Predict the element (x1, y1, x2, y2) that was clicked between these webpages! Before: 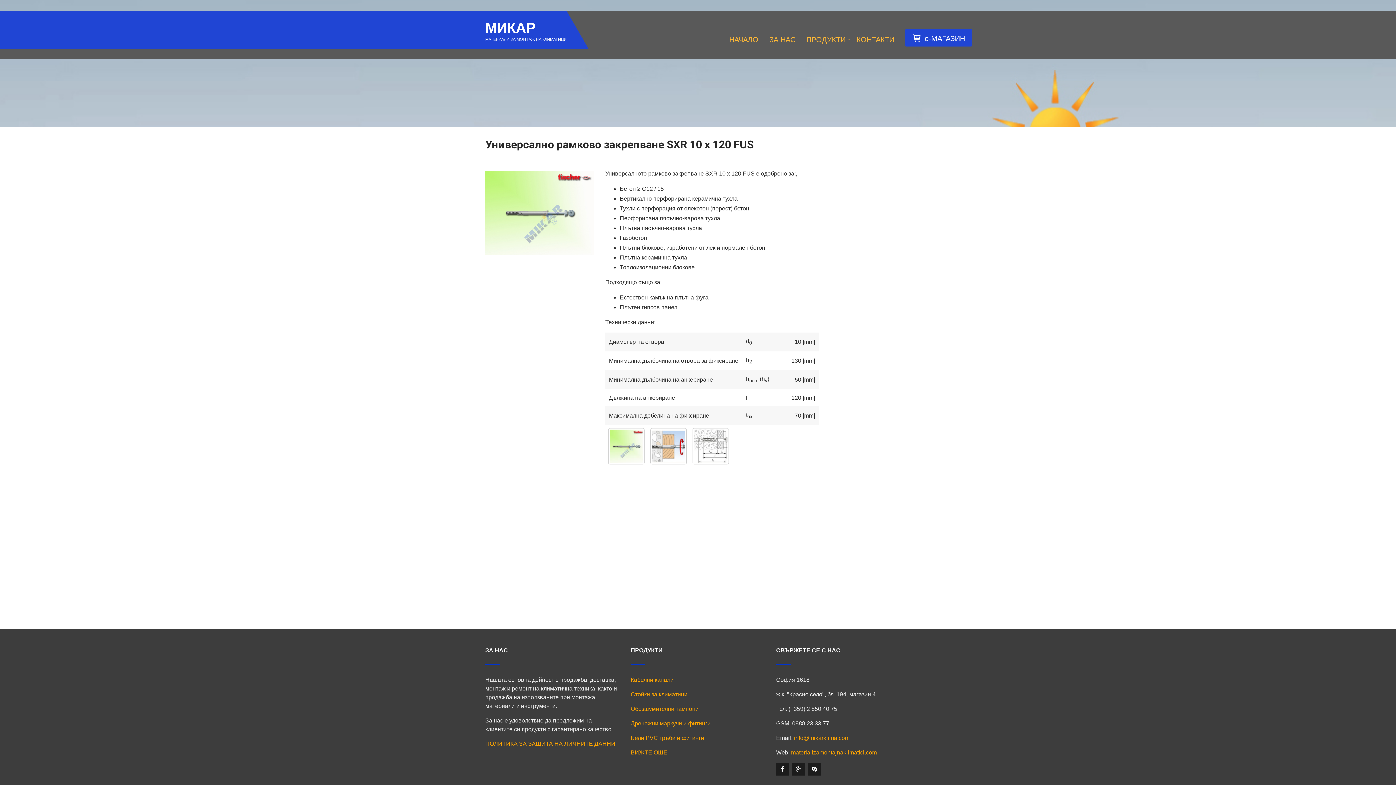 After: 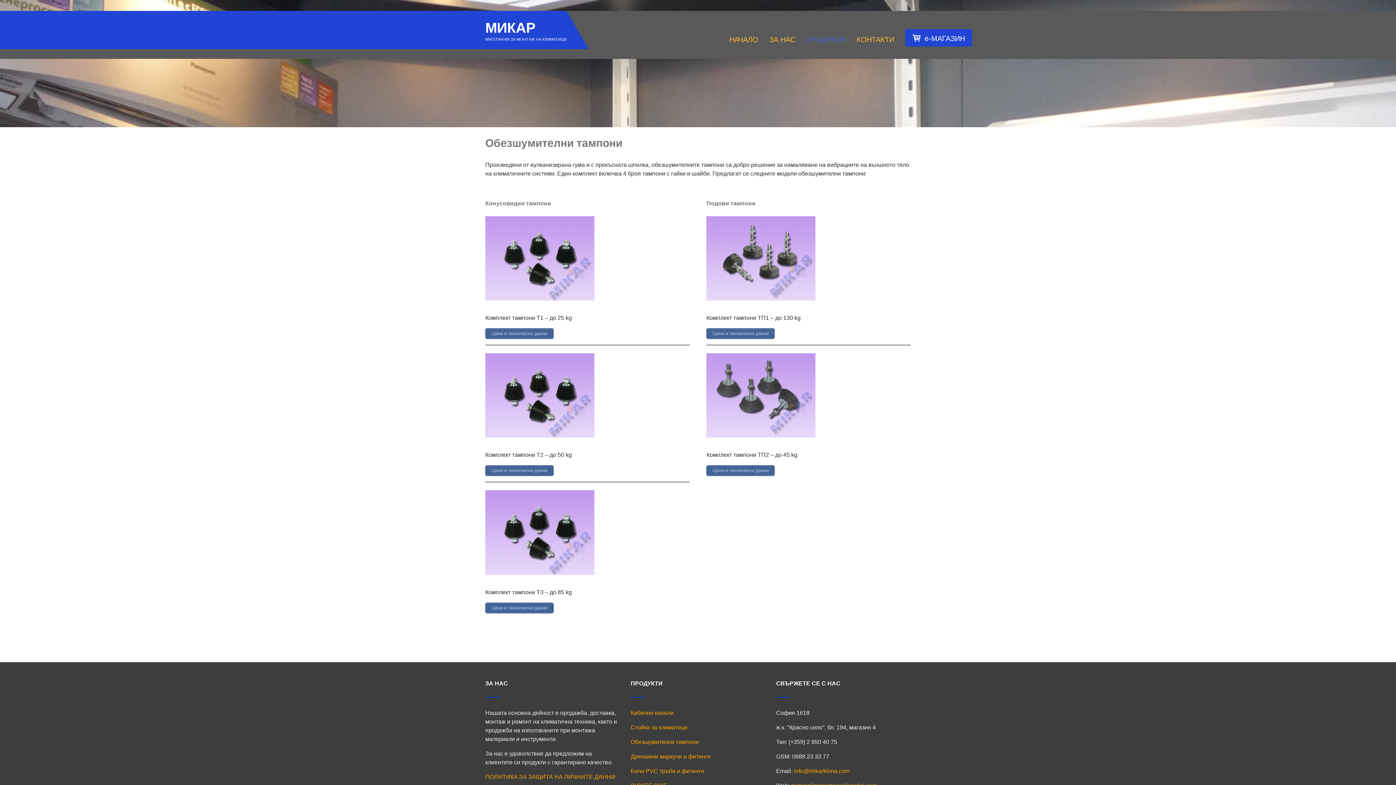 Action: bbox: (630, 706, 698, 712) label: Обезшумителни тампони